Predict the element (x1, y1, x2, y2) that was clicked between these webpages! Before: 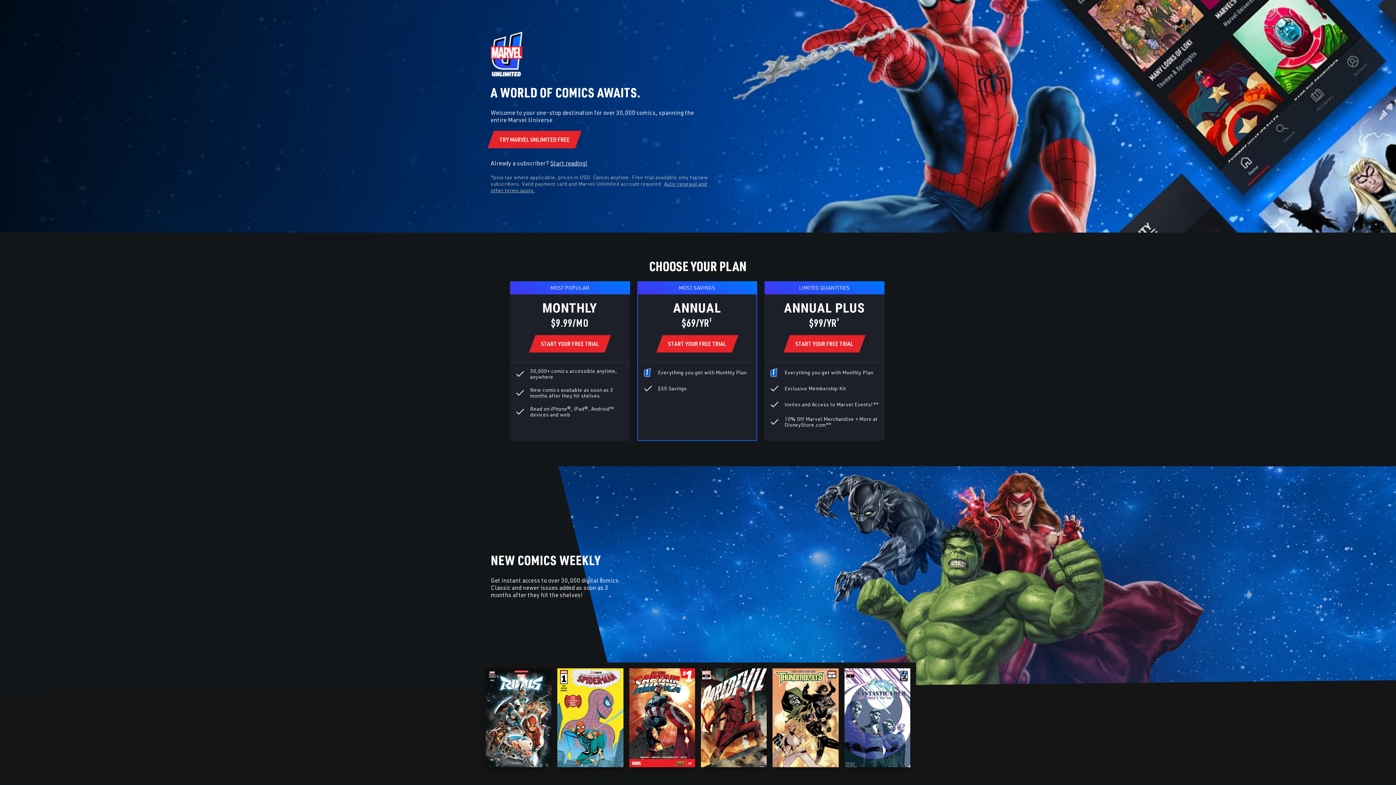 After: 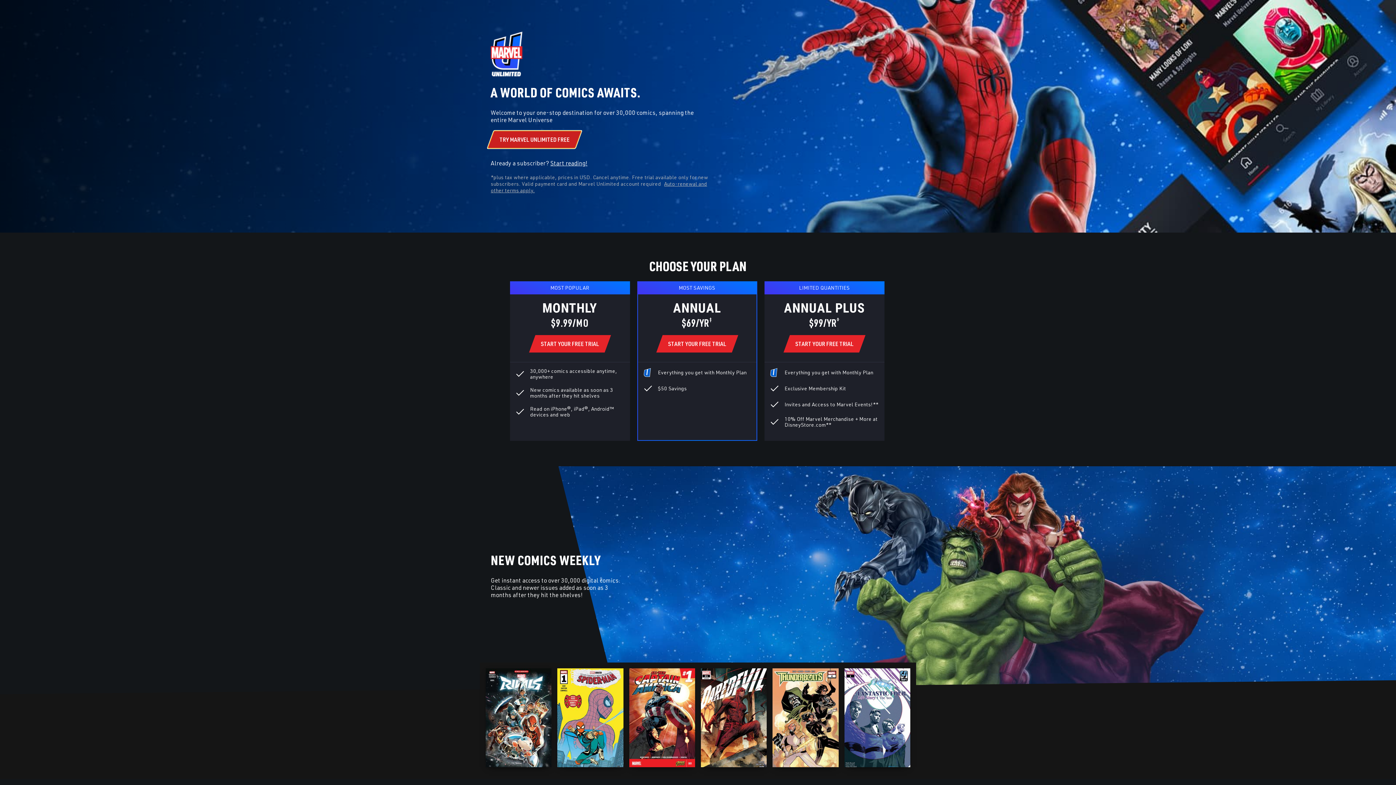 Action: bbox: (487, 130, 581, 148) label: TRY MARVEL UNLIMITED FREE